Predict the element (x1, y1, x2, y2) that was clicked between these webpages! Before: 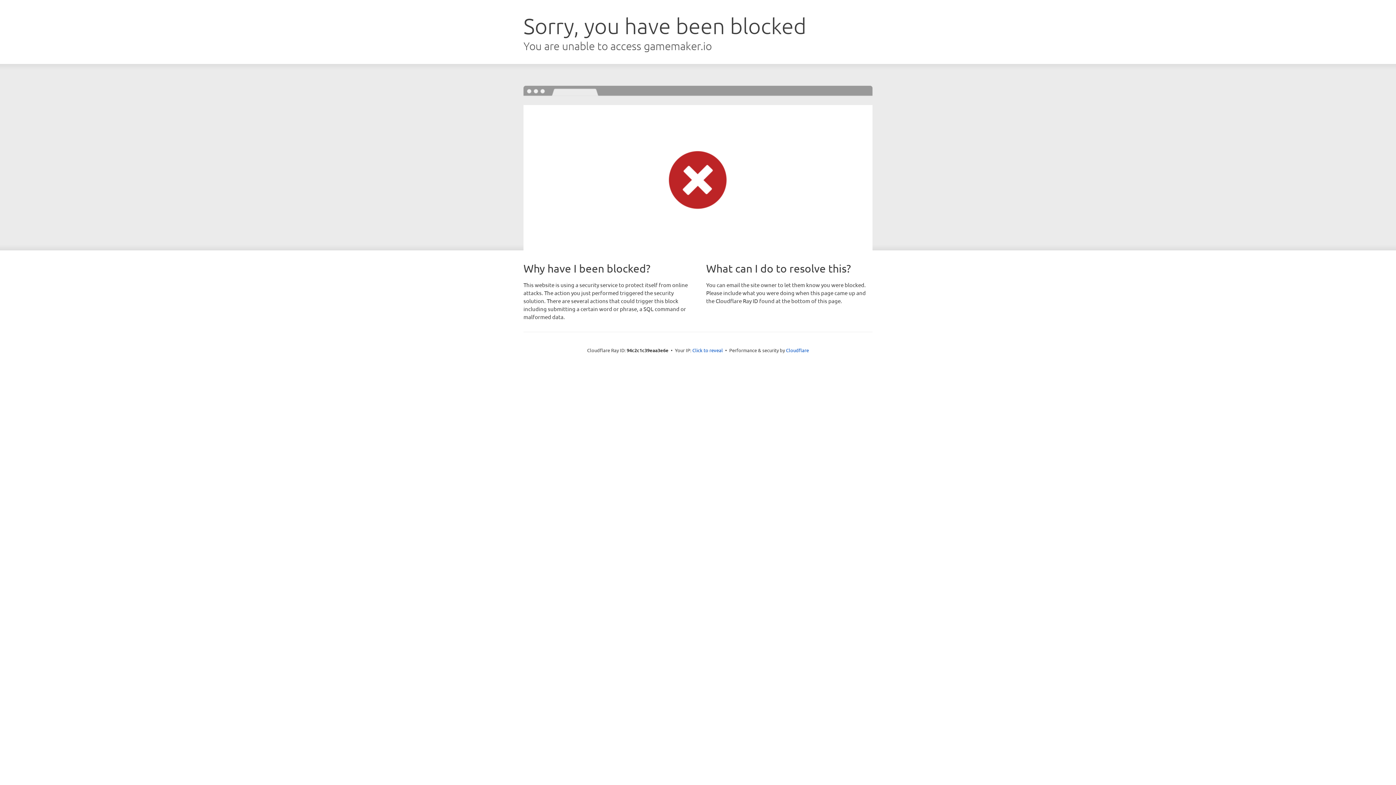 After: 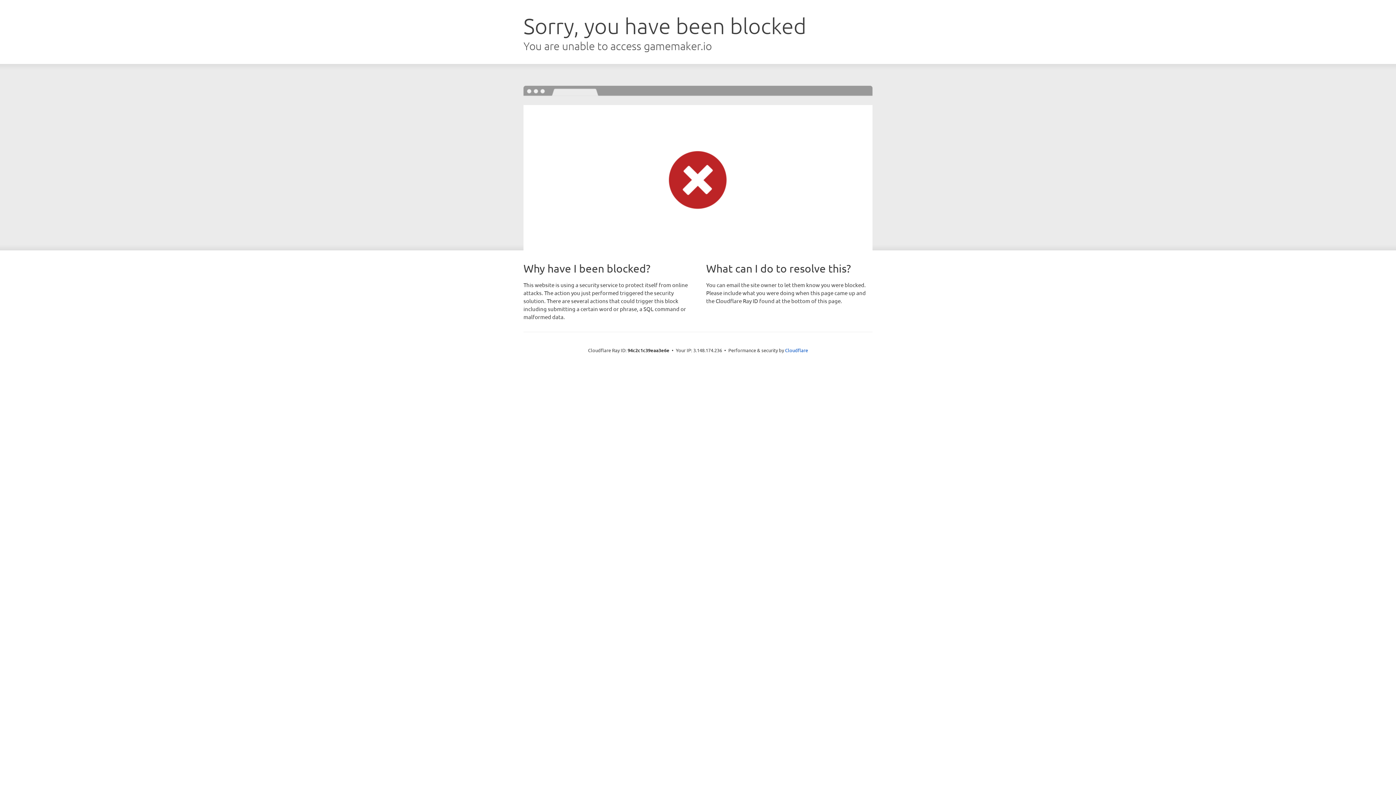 Action: label: Click to reveal bbox: (692, 346, 723, 353)